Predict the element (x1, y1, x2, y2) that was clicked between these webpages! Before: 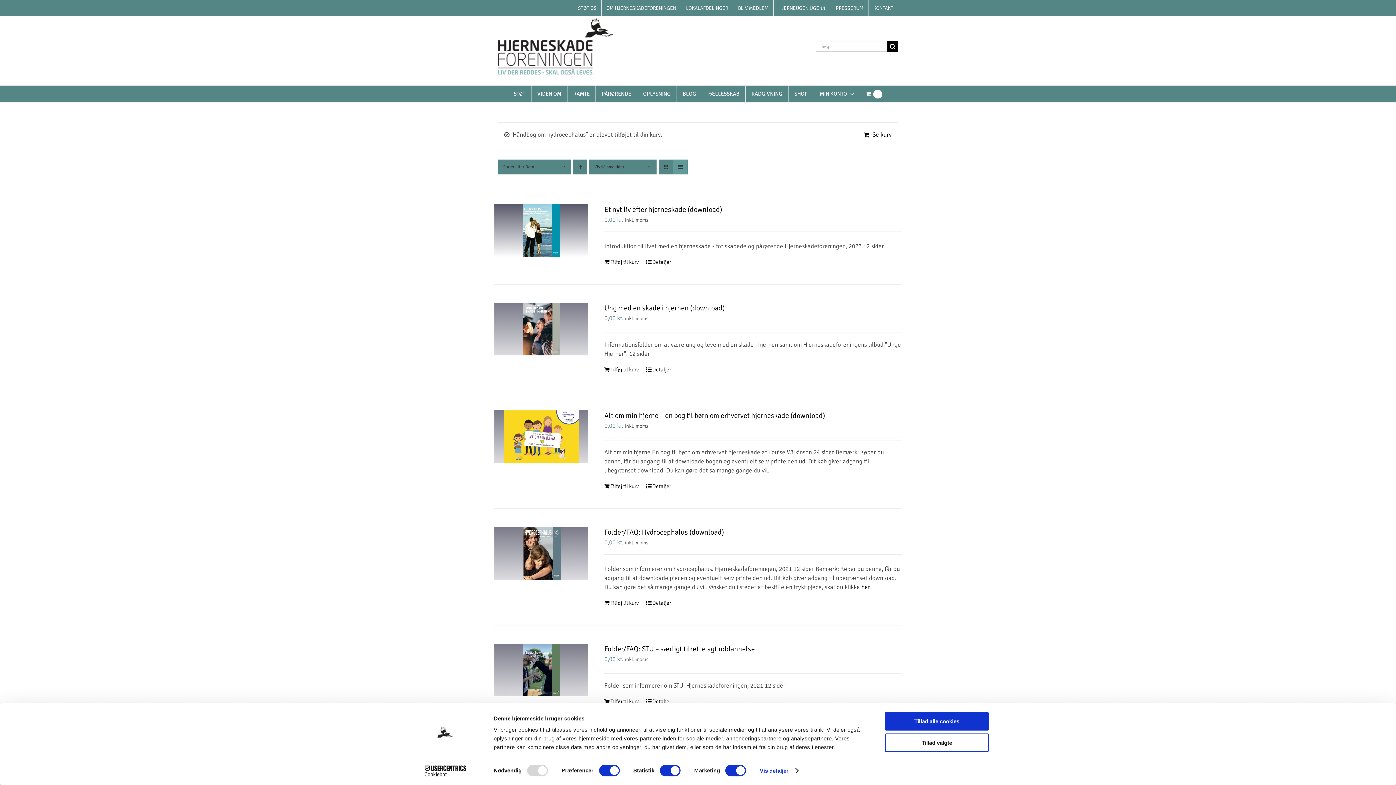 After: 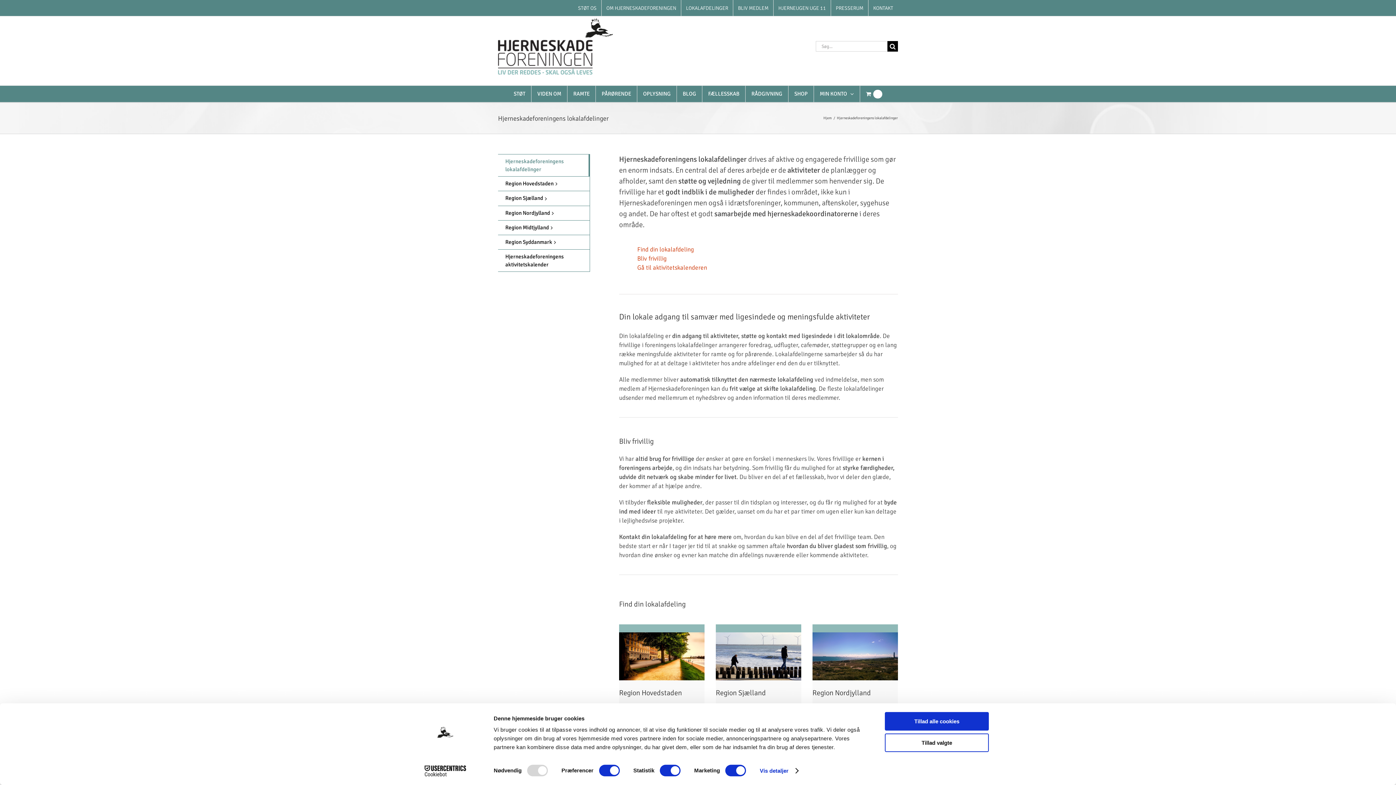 Action: label: LOKALAFDELINGER bbox: (681, 0, 733, 16)